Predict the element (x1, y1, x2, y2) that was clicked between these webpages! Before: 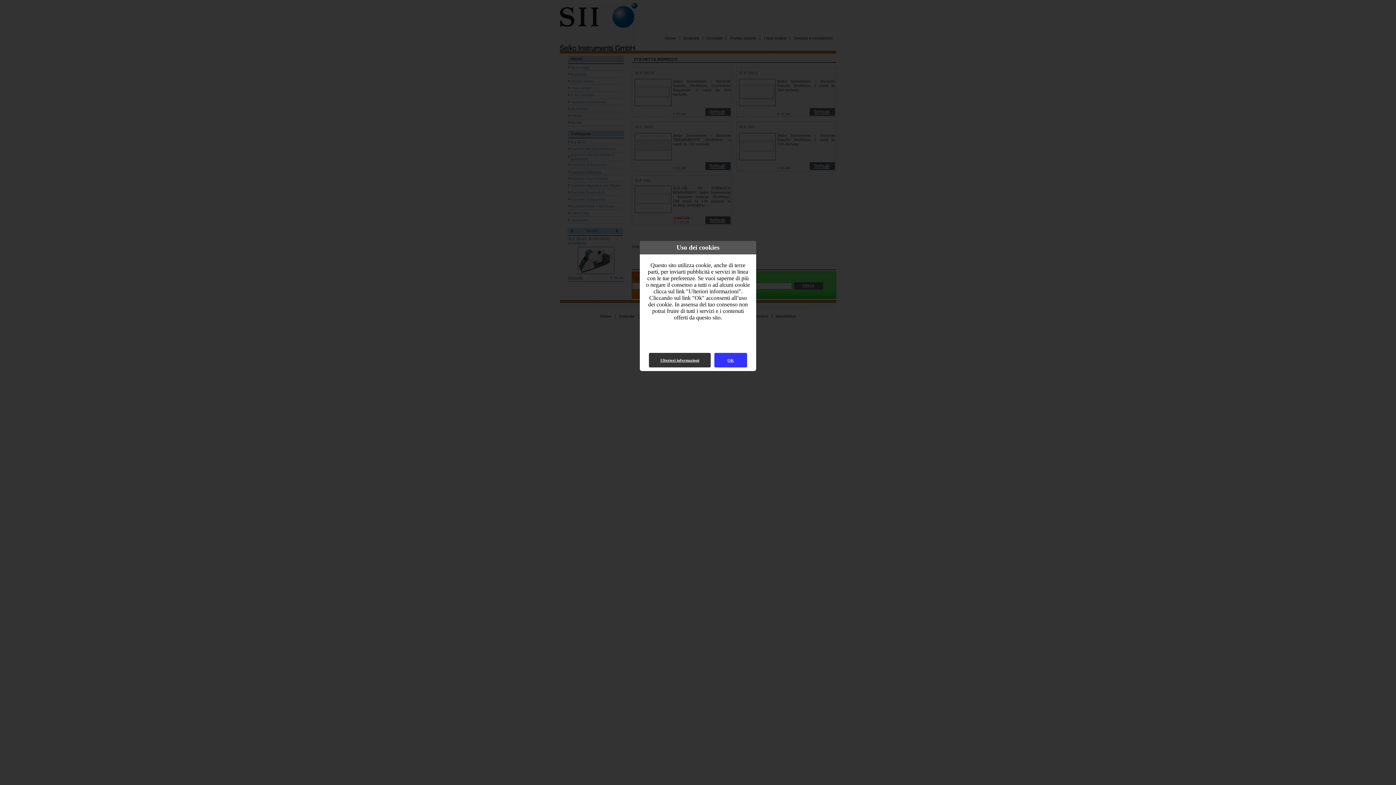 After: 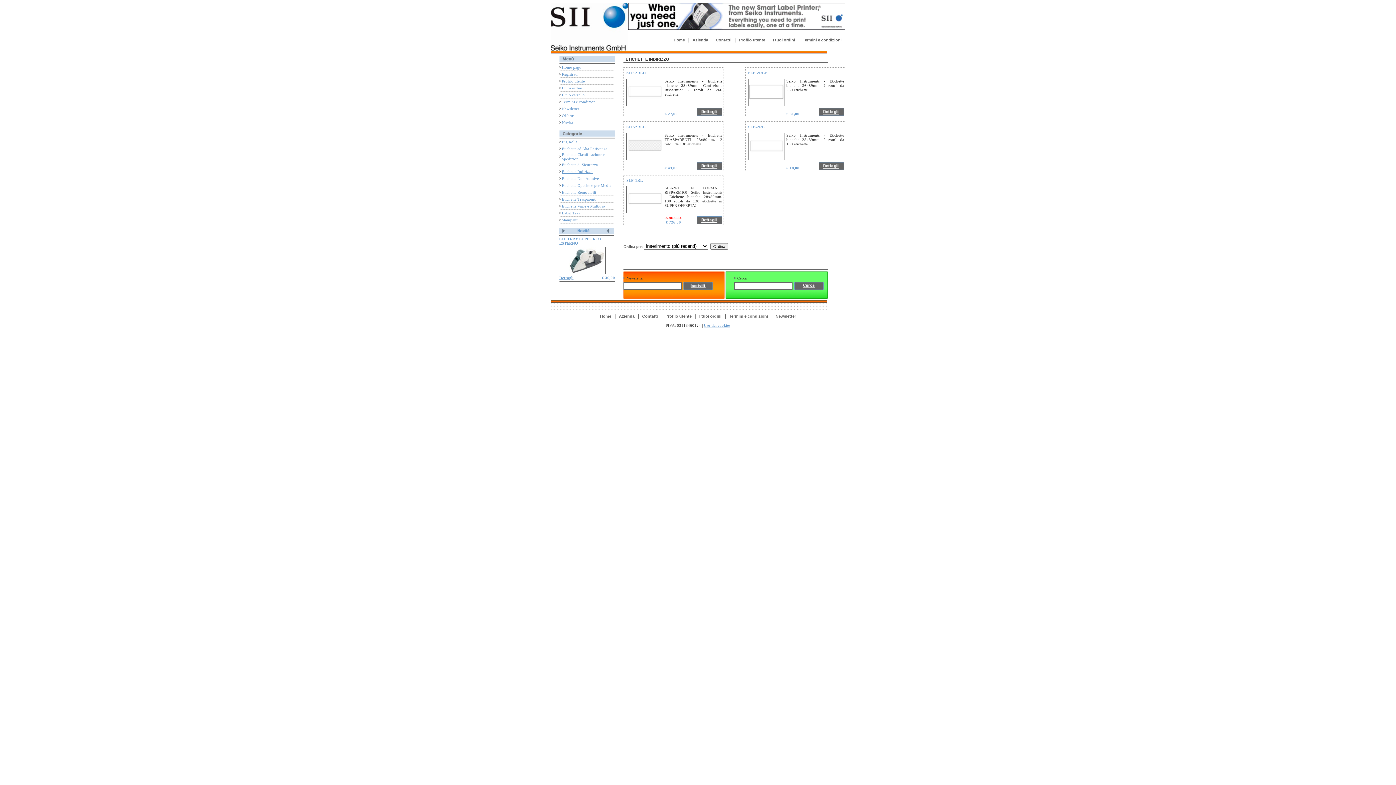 Action: bbox: (714, 353, 747, 367) label: OK